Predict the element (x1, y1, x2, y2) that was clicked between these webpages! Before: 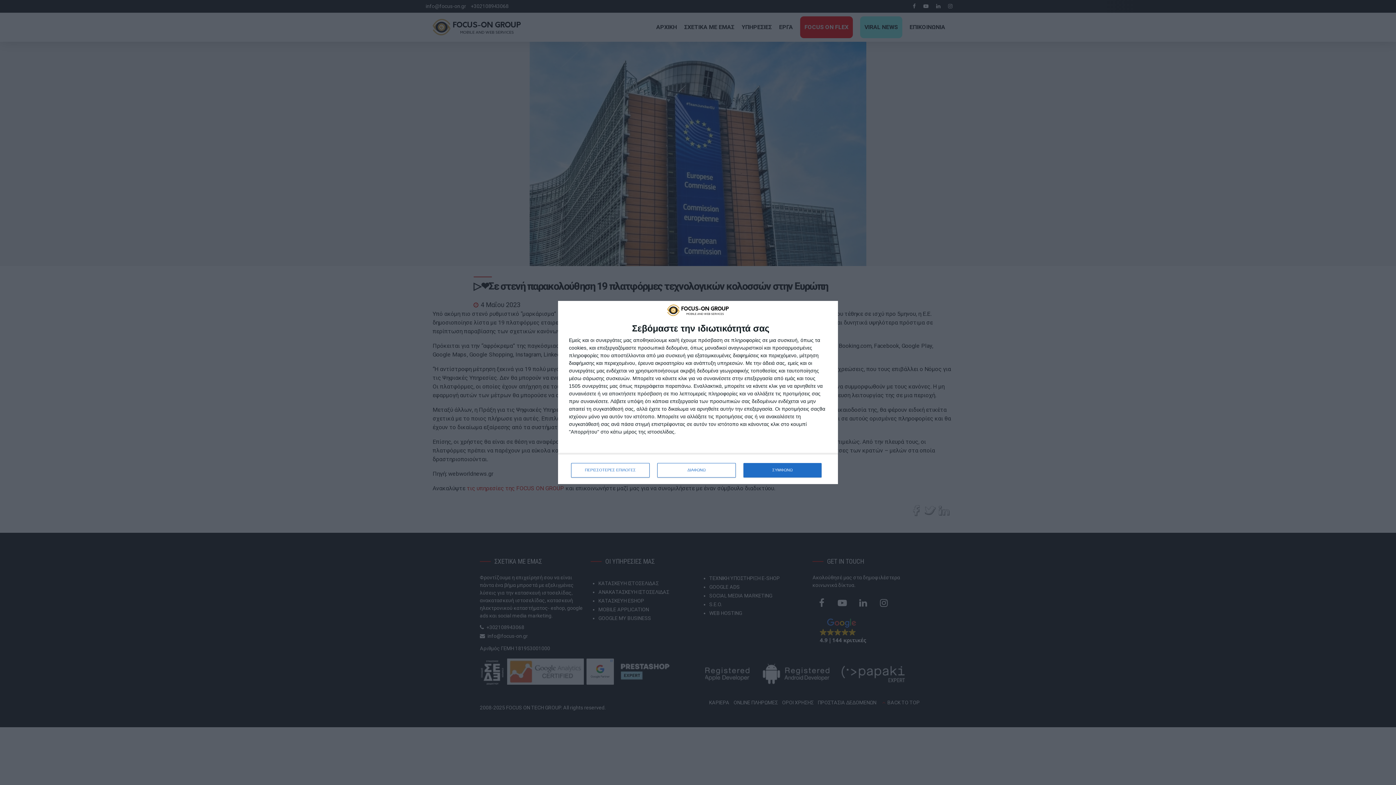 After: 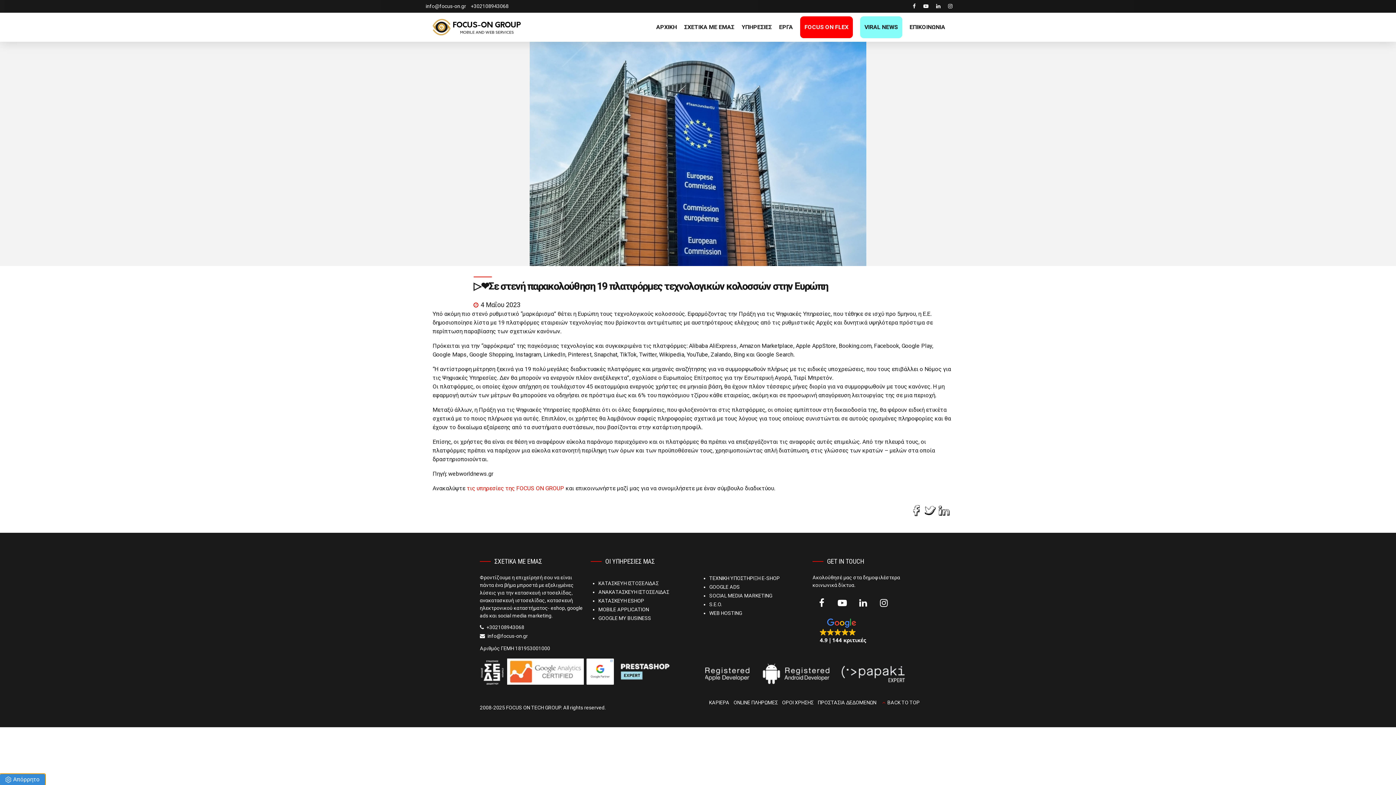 Action: label: ΔΙΑΦΩΝΩ bbox: (657, 463, 736, 477)